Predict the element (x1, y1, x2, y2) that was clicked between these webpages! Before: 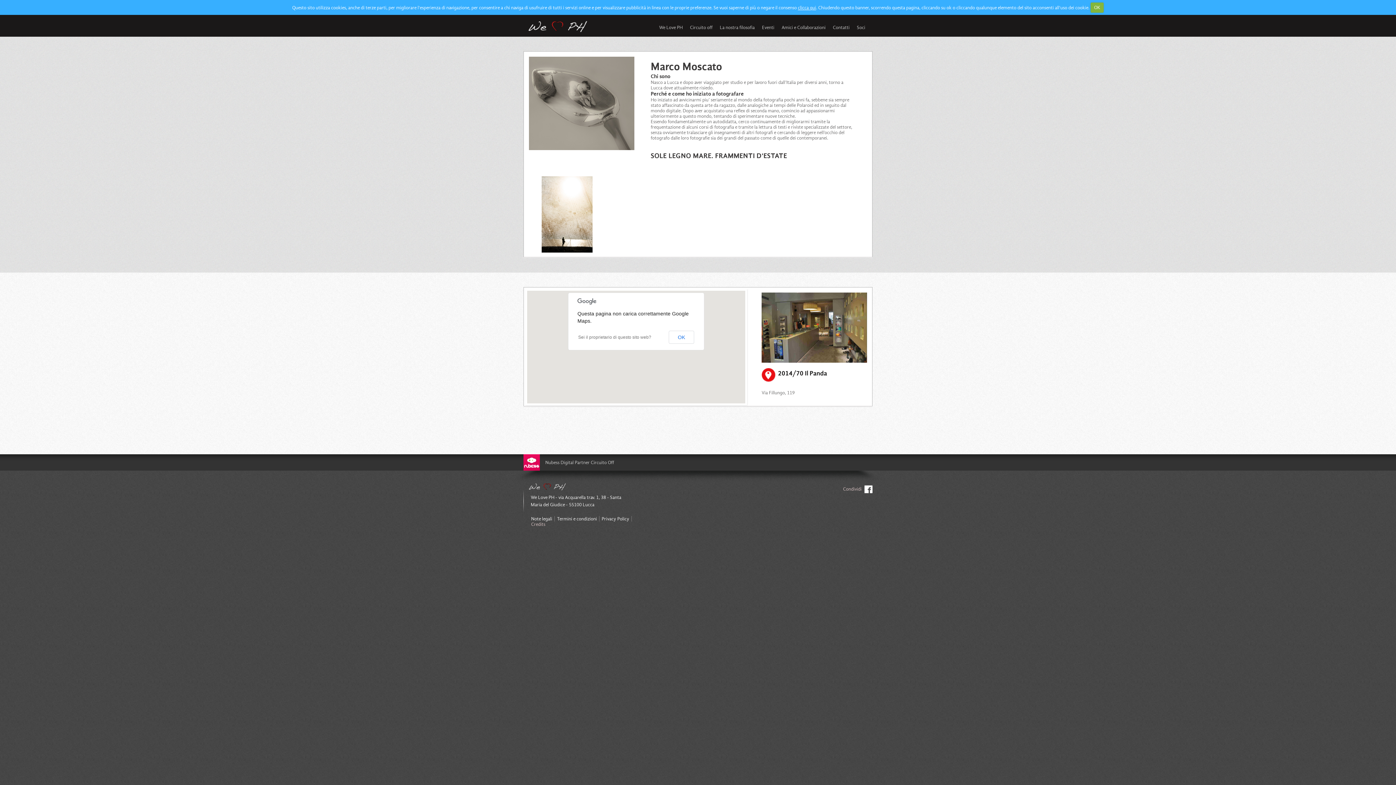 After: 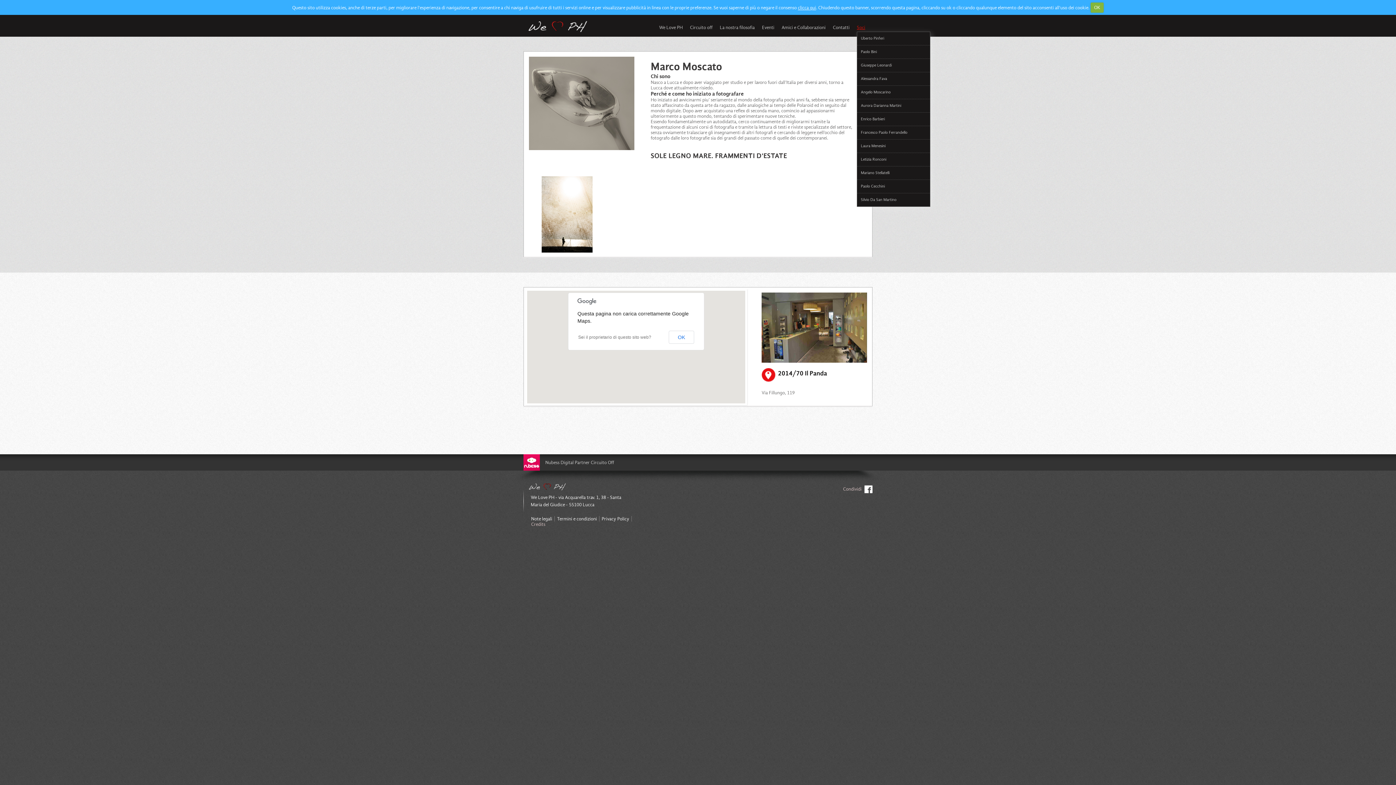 Action: bbox: (857, 23, 872, 31) label: Soci